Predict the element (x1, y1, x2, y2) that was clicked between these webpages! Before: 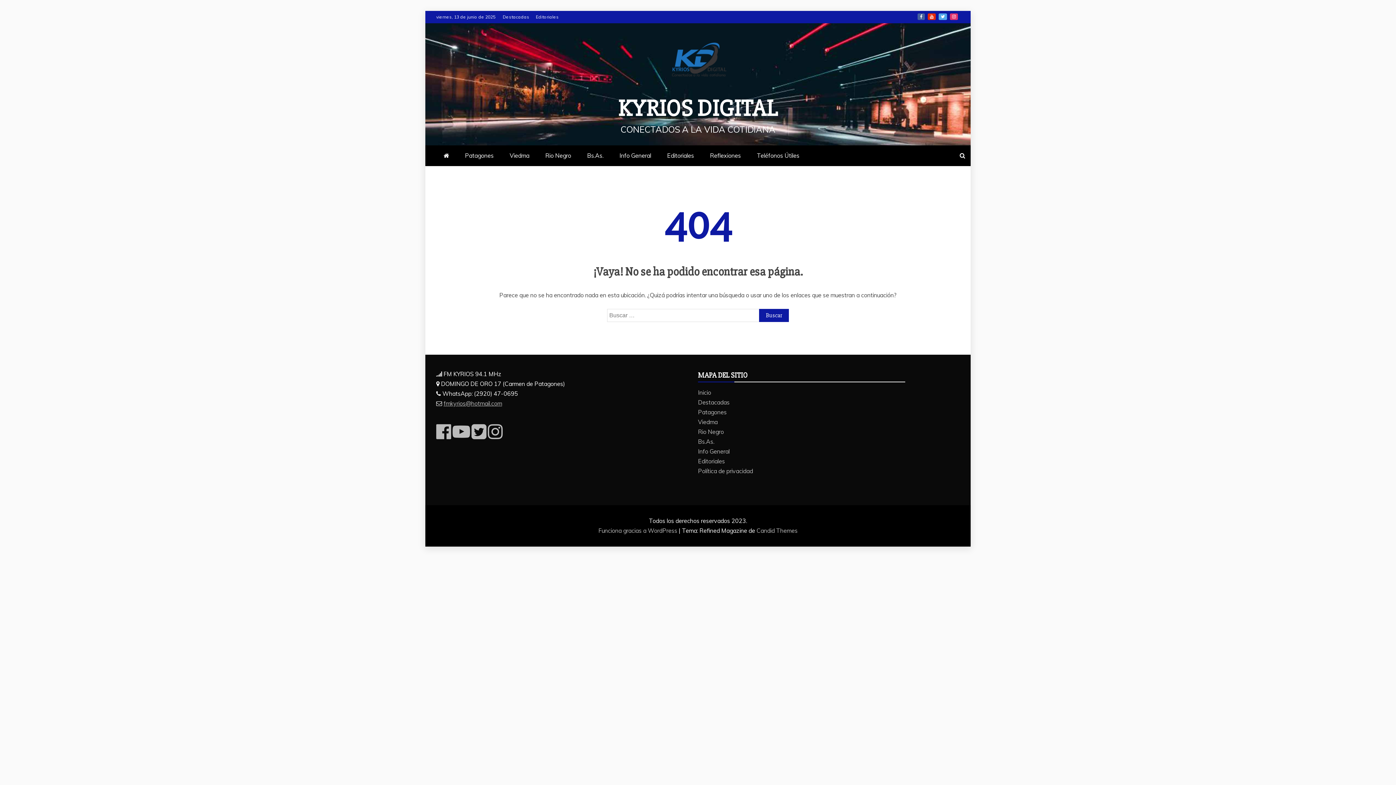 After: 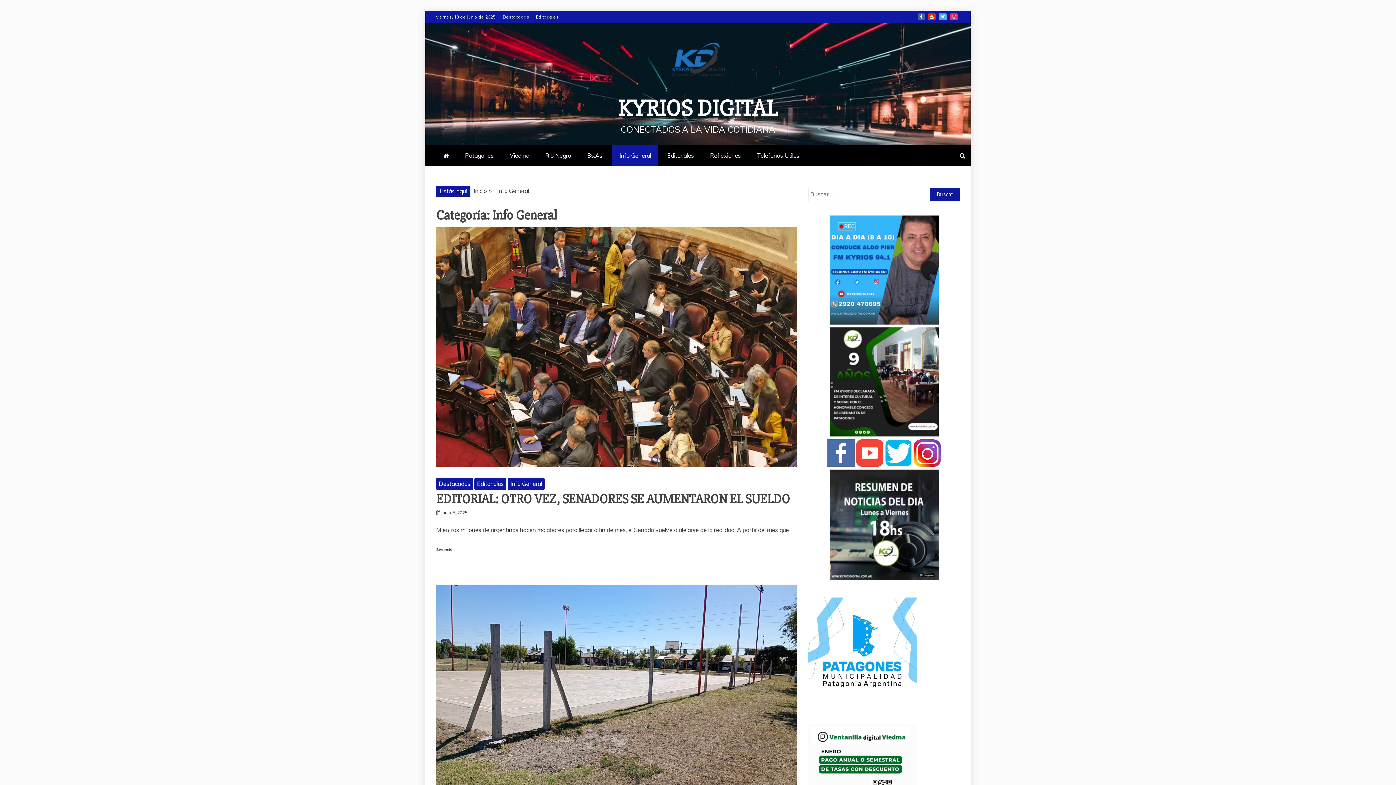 Action: label: Info General bbox: (612, 145, 658, 166)